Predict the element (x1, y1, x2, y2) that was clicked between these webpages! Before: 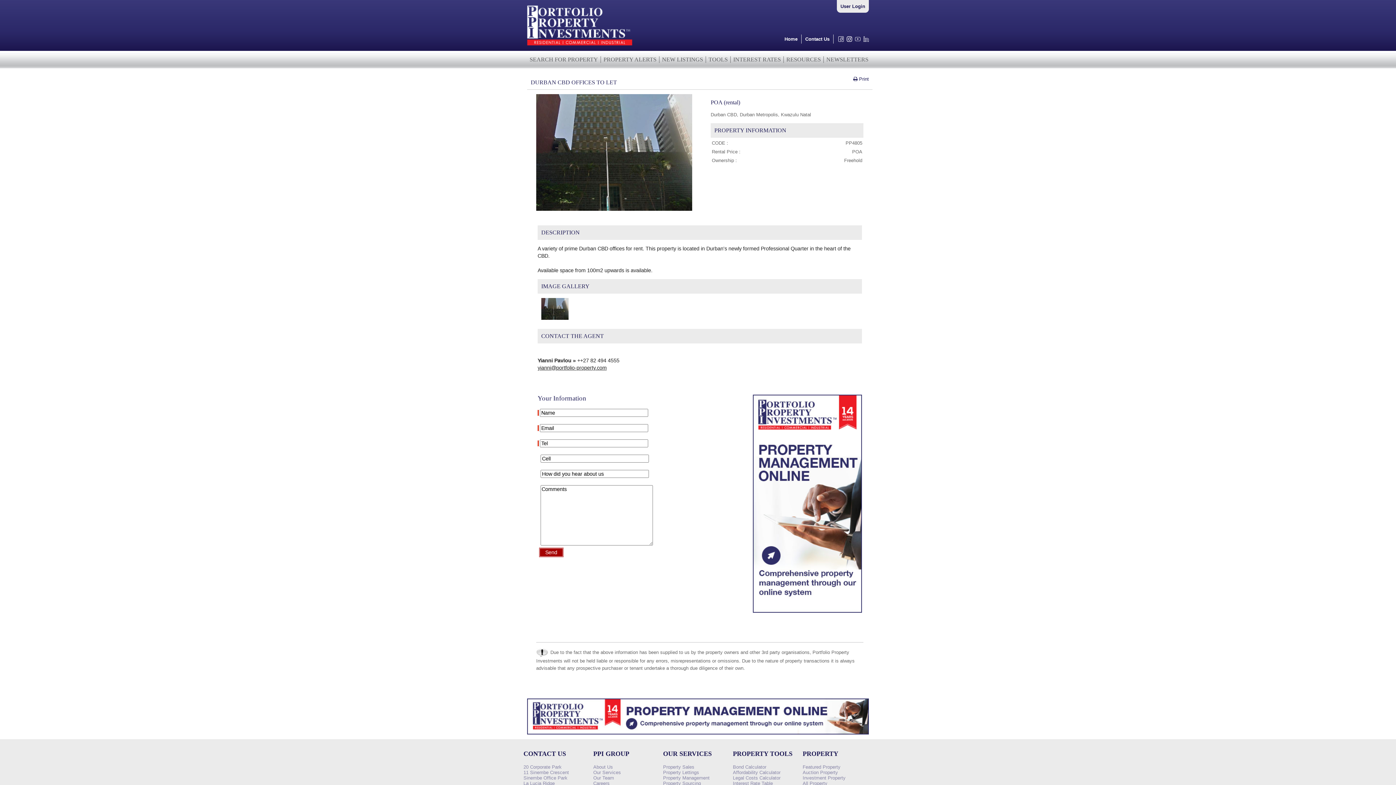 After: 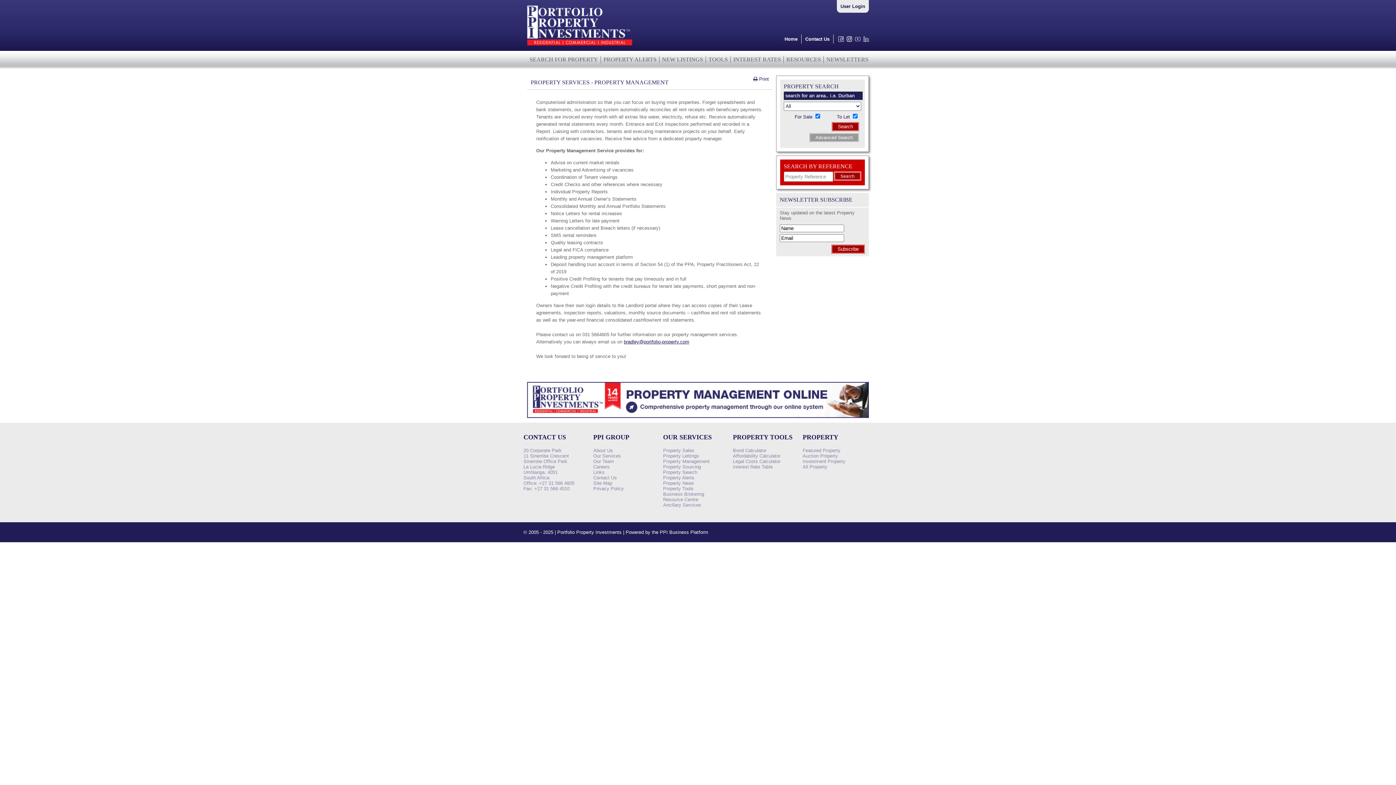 Action: bbox: (527, 734, 869, 739)